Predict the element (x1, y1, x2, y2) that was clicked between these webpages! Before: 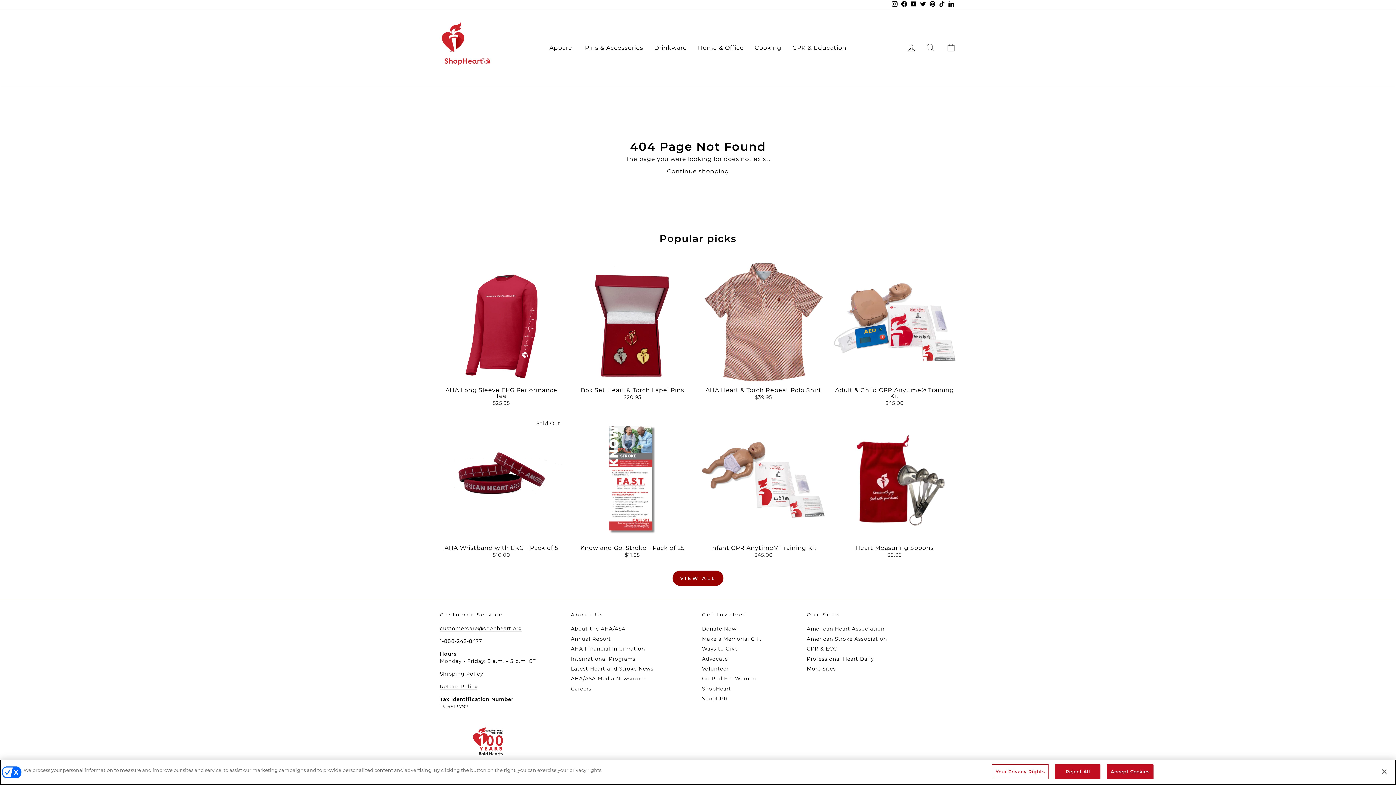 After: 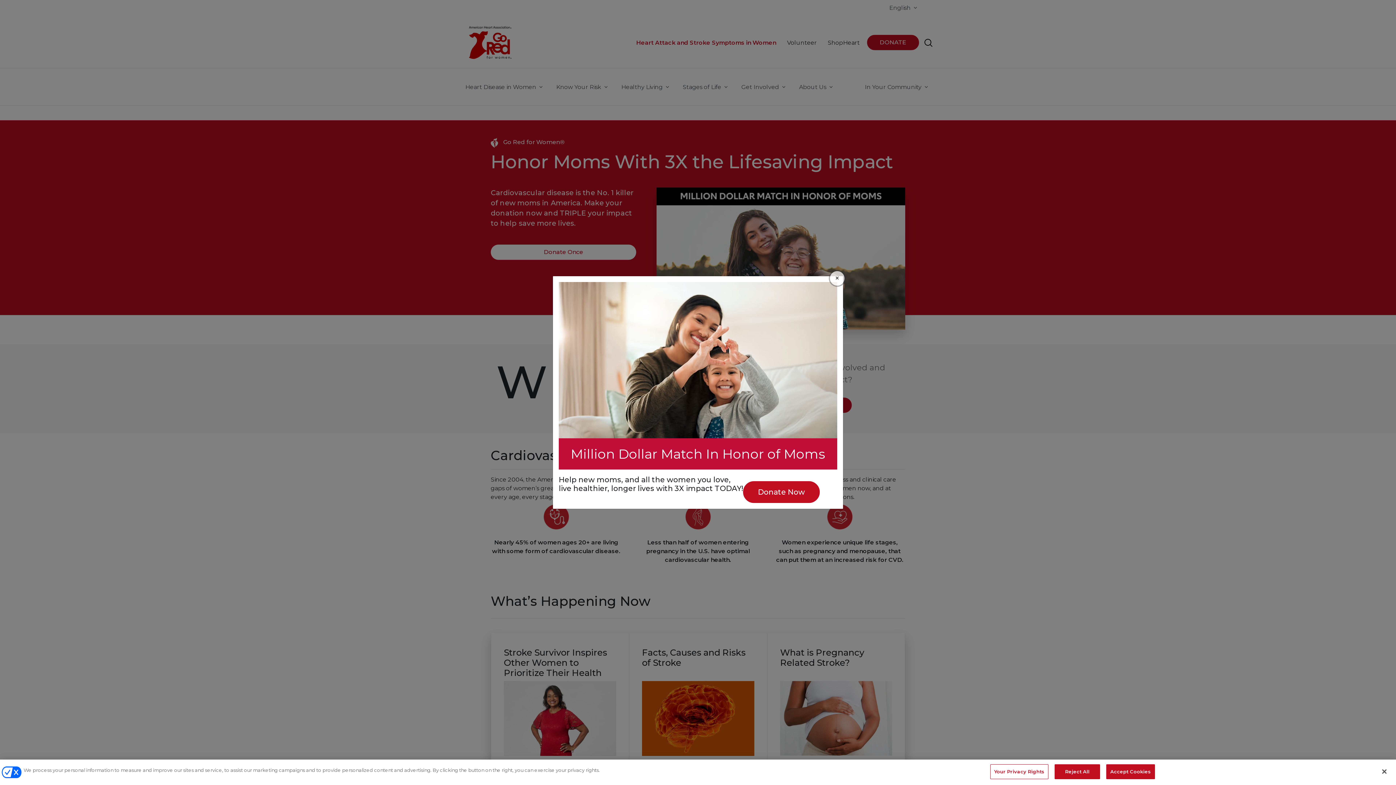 Action: label: Go Red For Women bbox: (702, 675, 756, 683)